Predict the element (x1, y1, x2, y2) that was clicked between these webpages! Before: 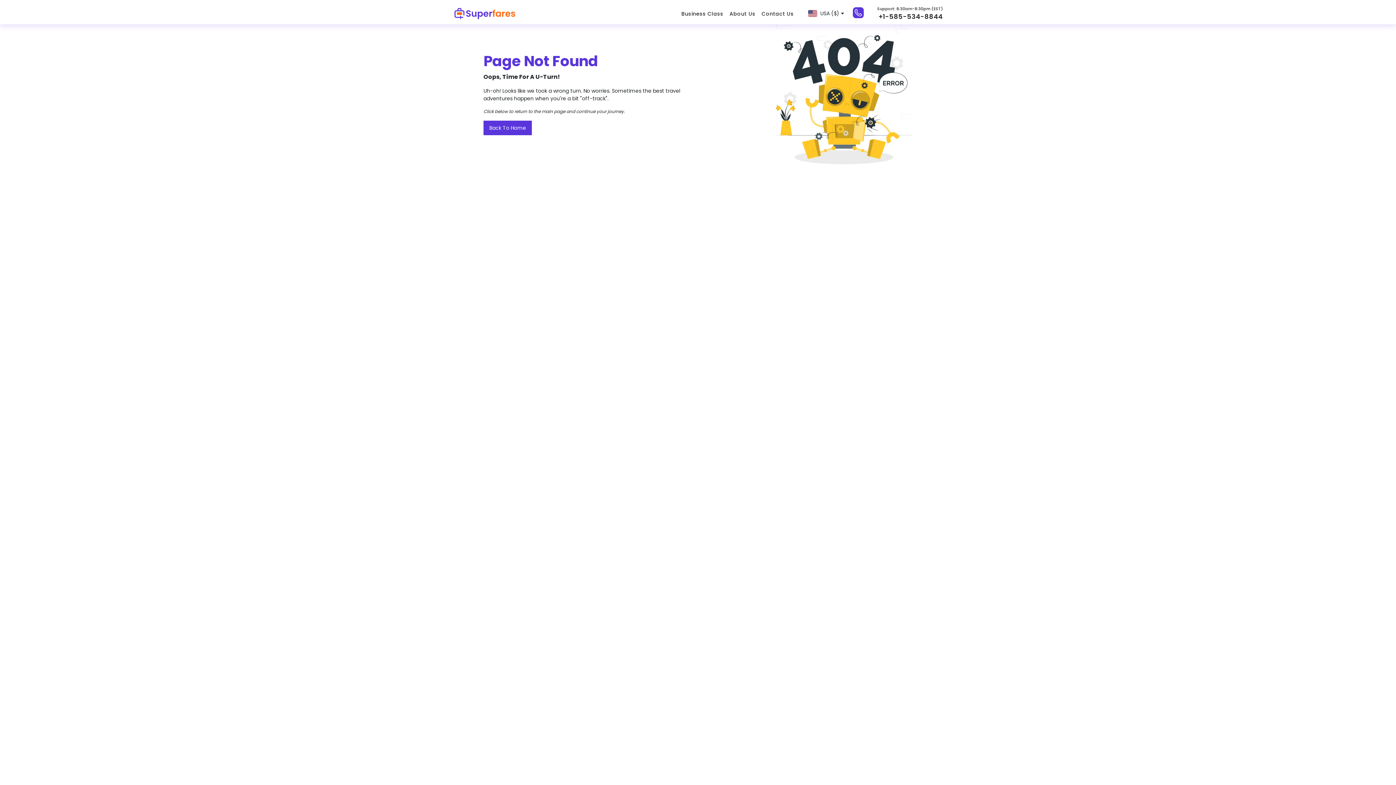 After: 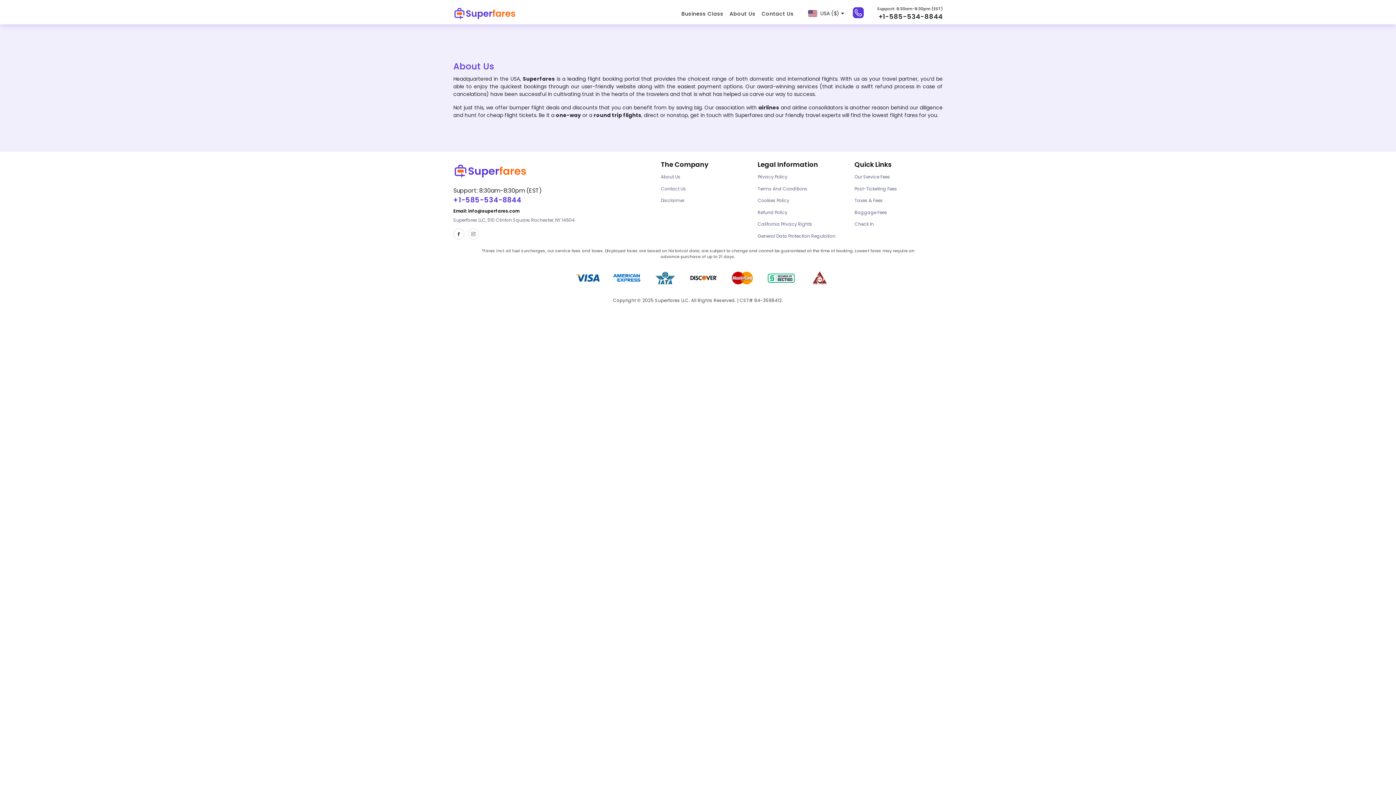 Action: label: About Us bbox: (729, 8, 756, 18)